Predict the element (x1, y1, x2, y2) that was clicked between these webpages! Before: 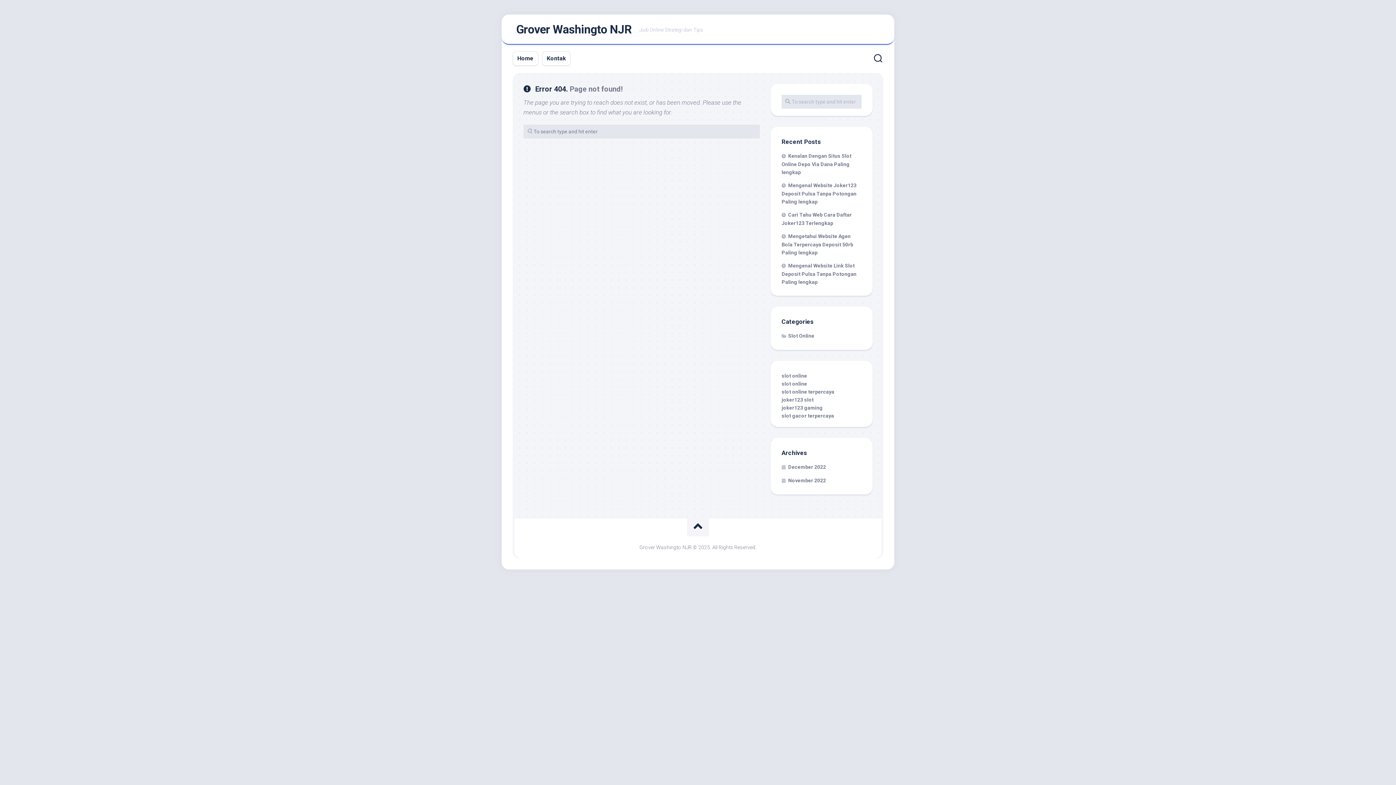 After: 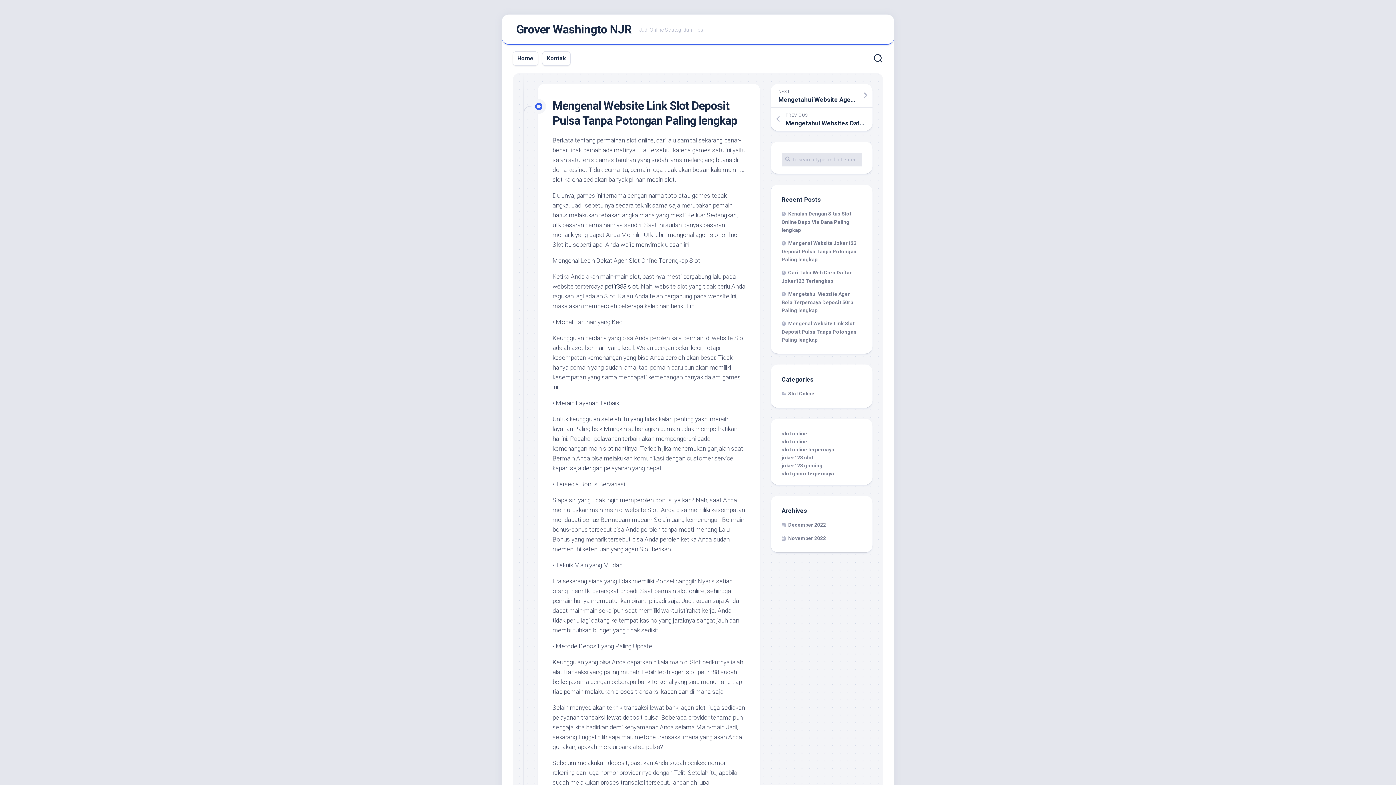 Action: bbox: (781, 262, 856, 285) label: Mengenal Website Link Slot Deposit Pulsa Tanpa Potongan Paling lengkap